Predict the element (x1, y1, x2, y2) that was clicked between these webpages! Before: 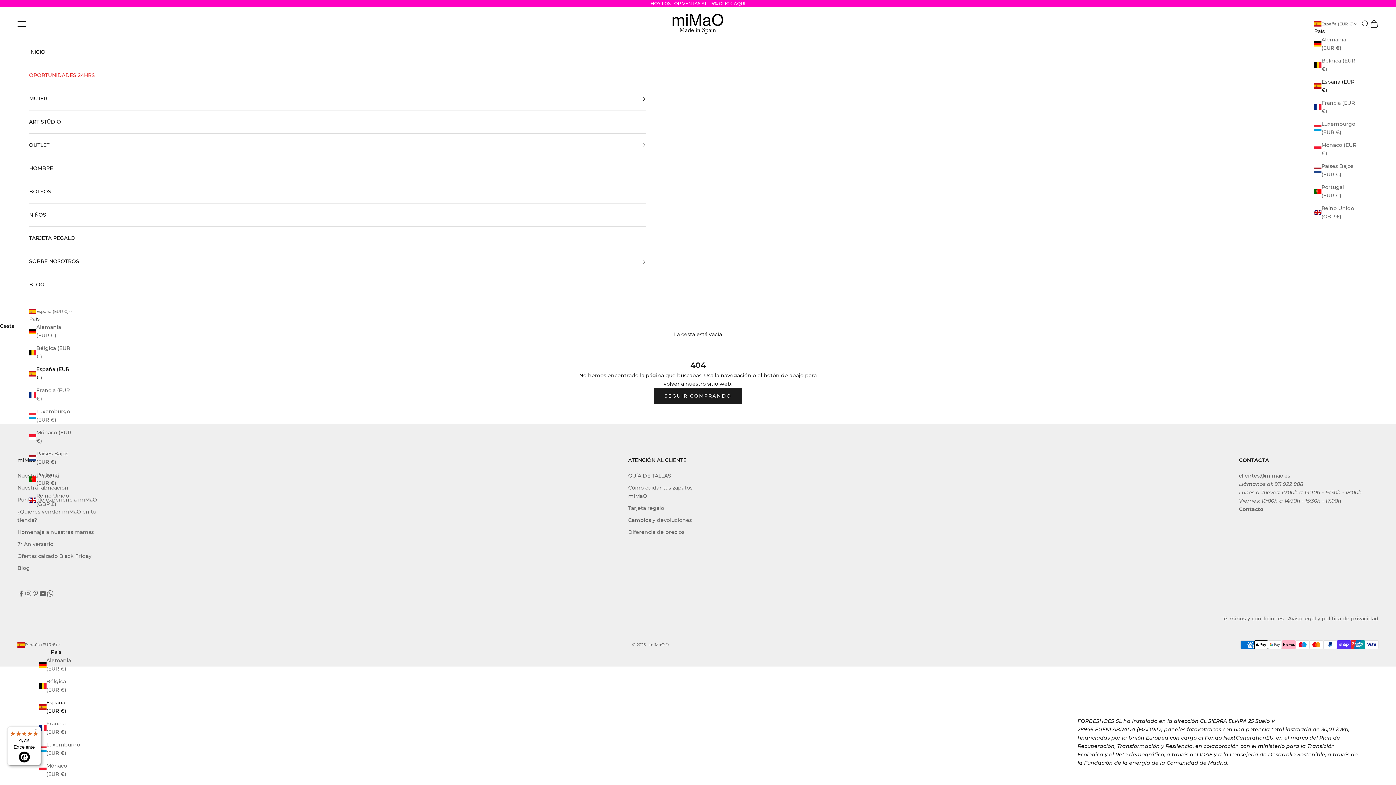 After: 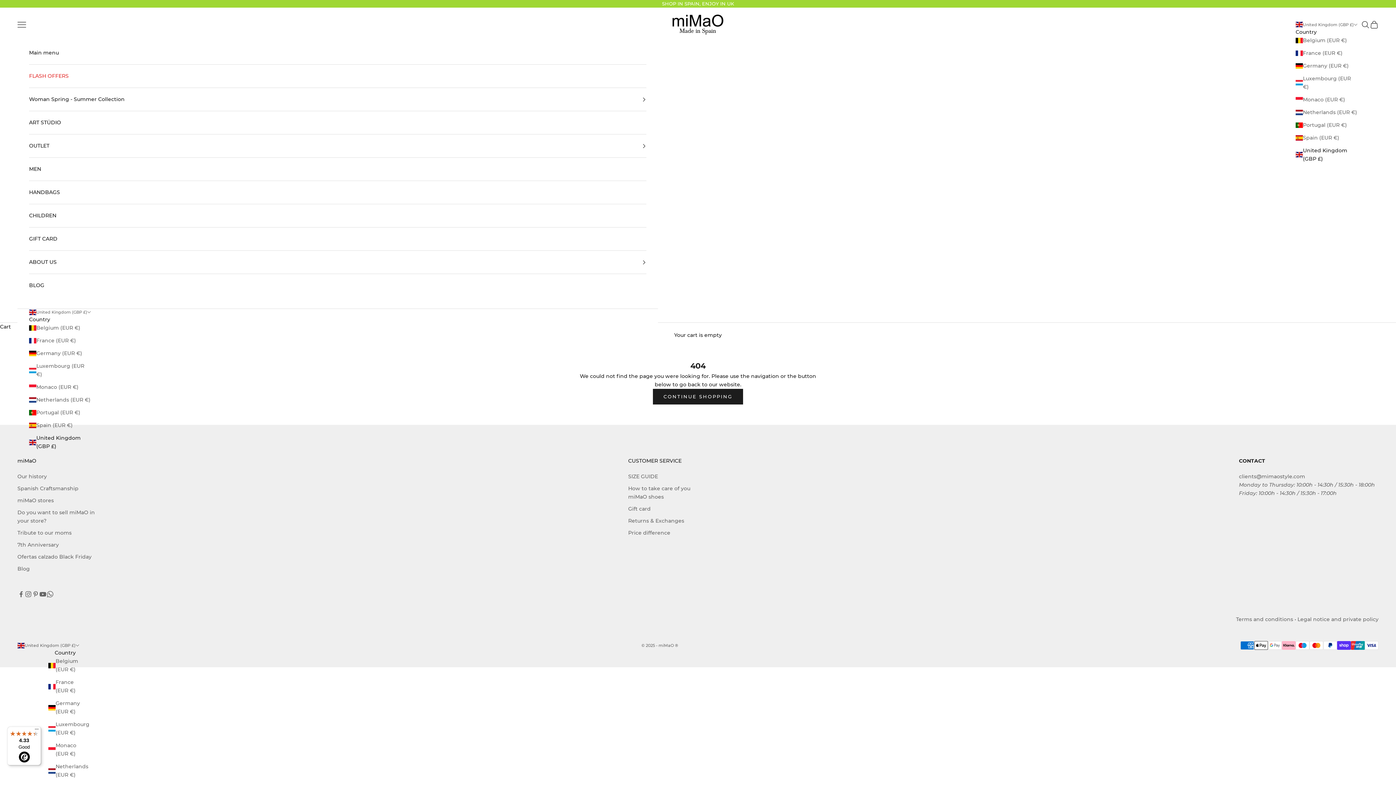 Action: bbox: (29, 492, 72, 508) label: Reino Unido (GBP £)